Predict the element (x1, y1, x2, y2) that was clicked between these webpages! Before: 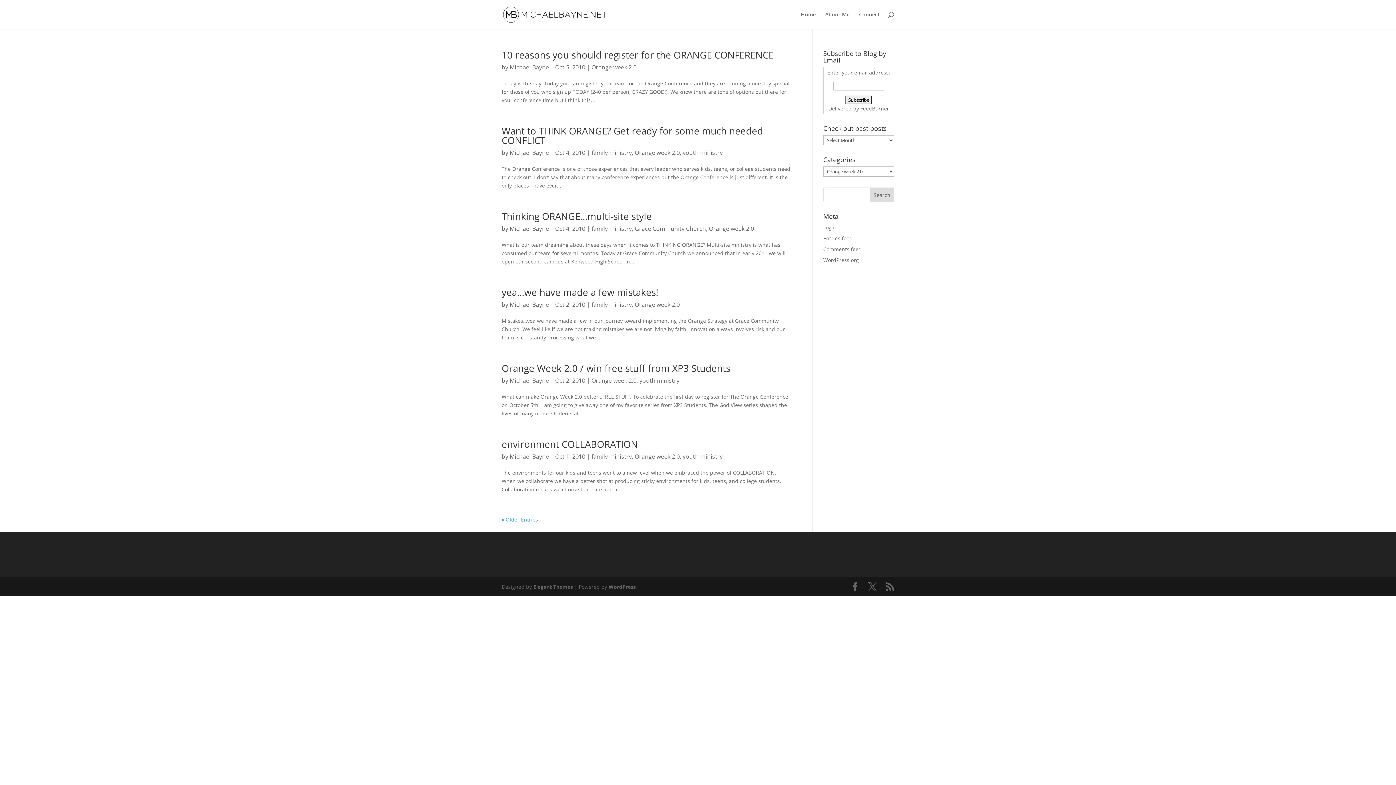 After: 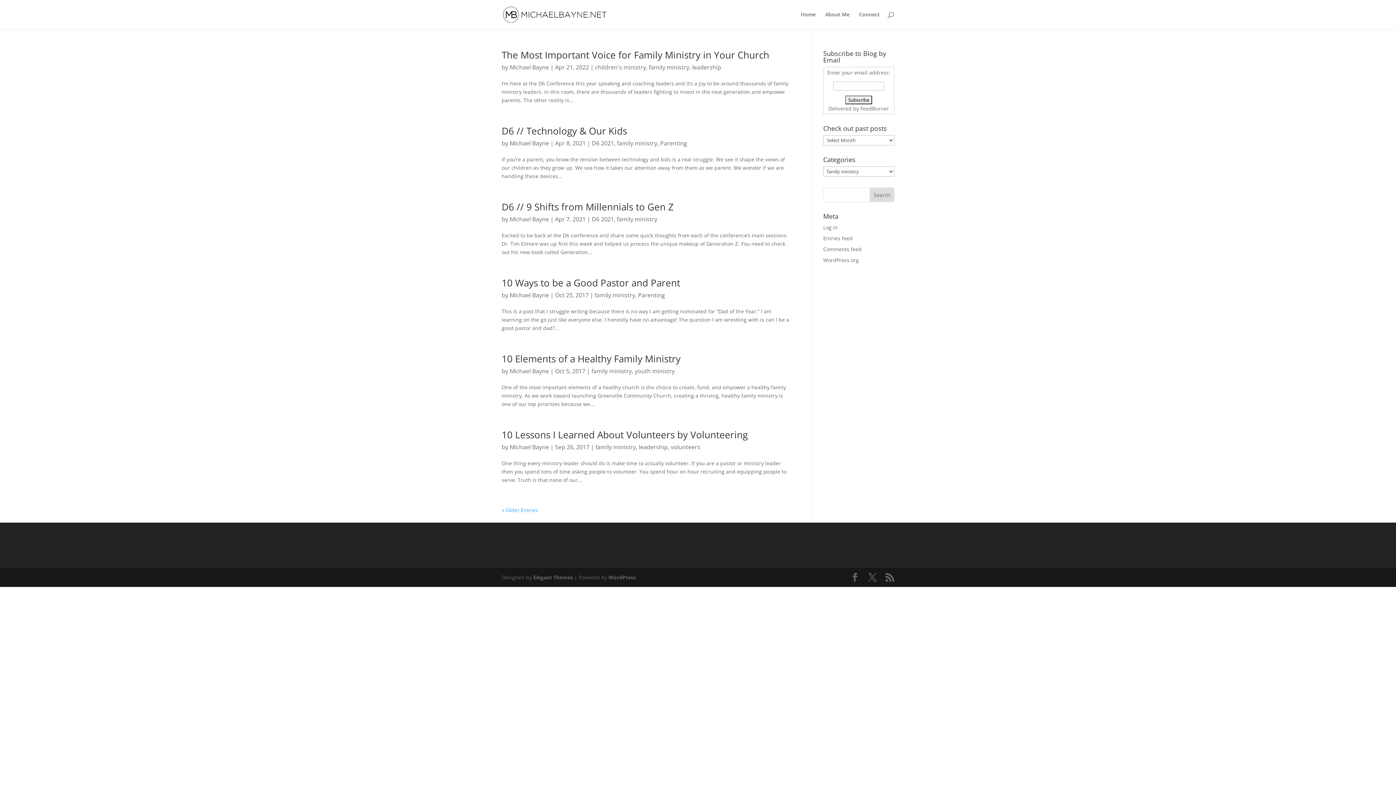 Action: bbox: (591, 148, 632, 156) label: family ministry